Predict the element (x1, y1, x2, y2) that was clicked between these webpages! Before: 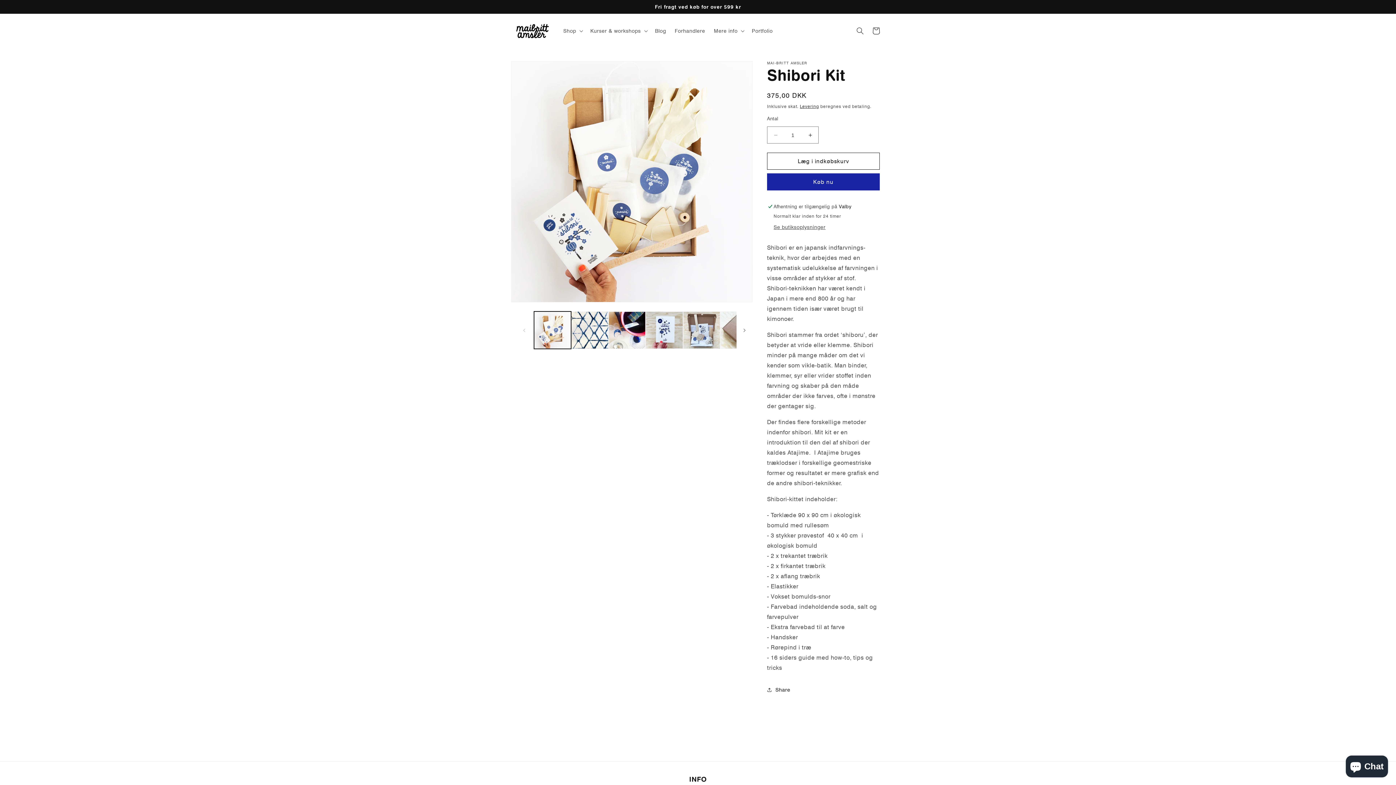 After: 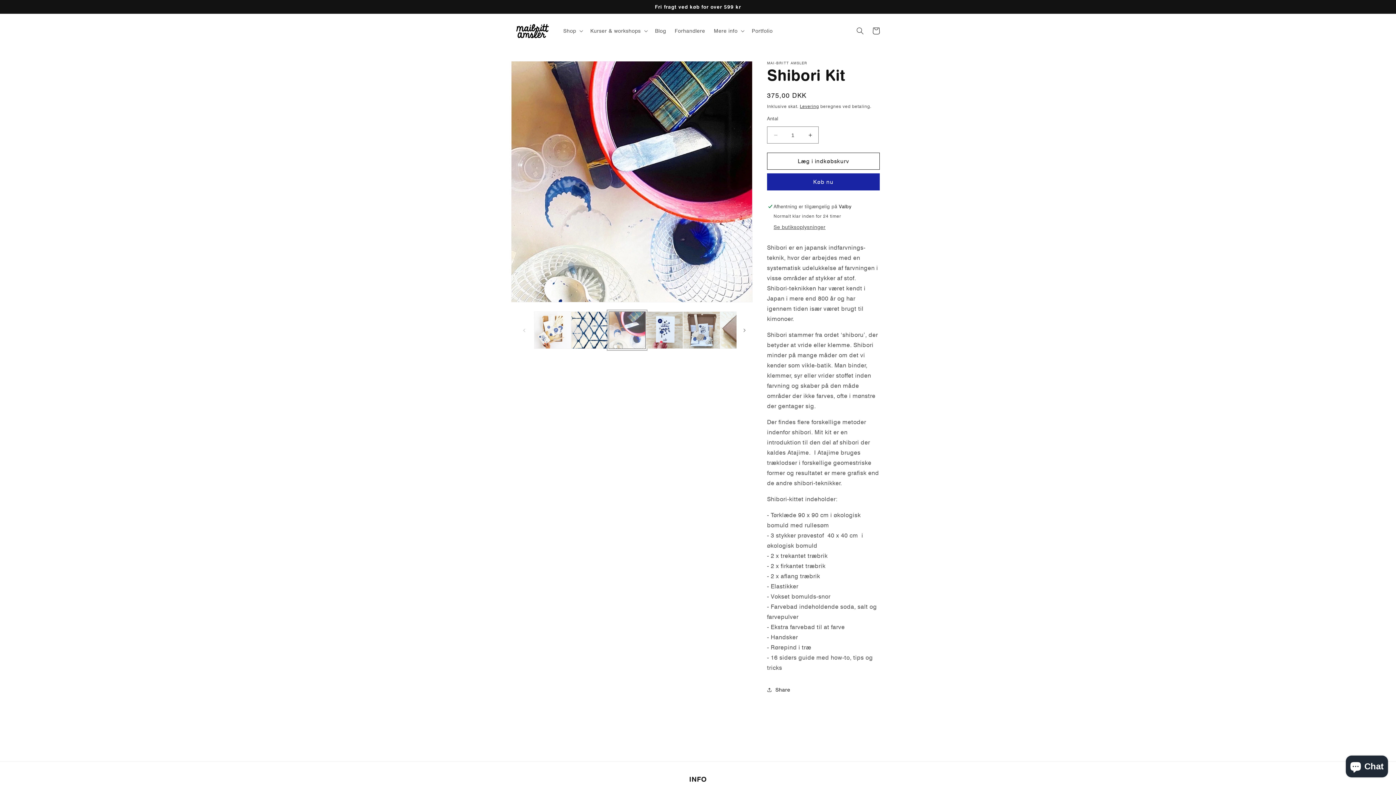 Action: bbox: (608, 311, 645, 348) label: Indlæs billedet 3 i gallerivisning